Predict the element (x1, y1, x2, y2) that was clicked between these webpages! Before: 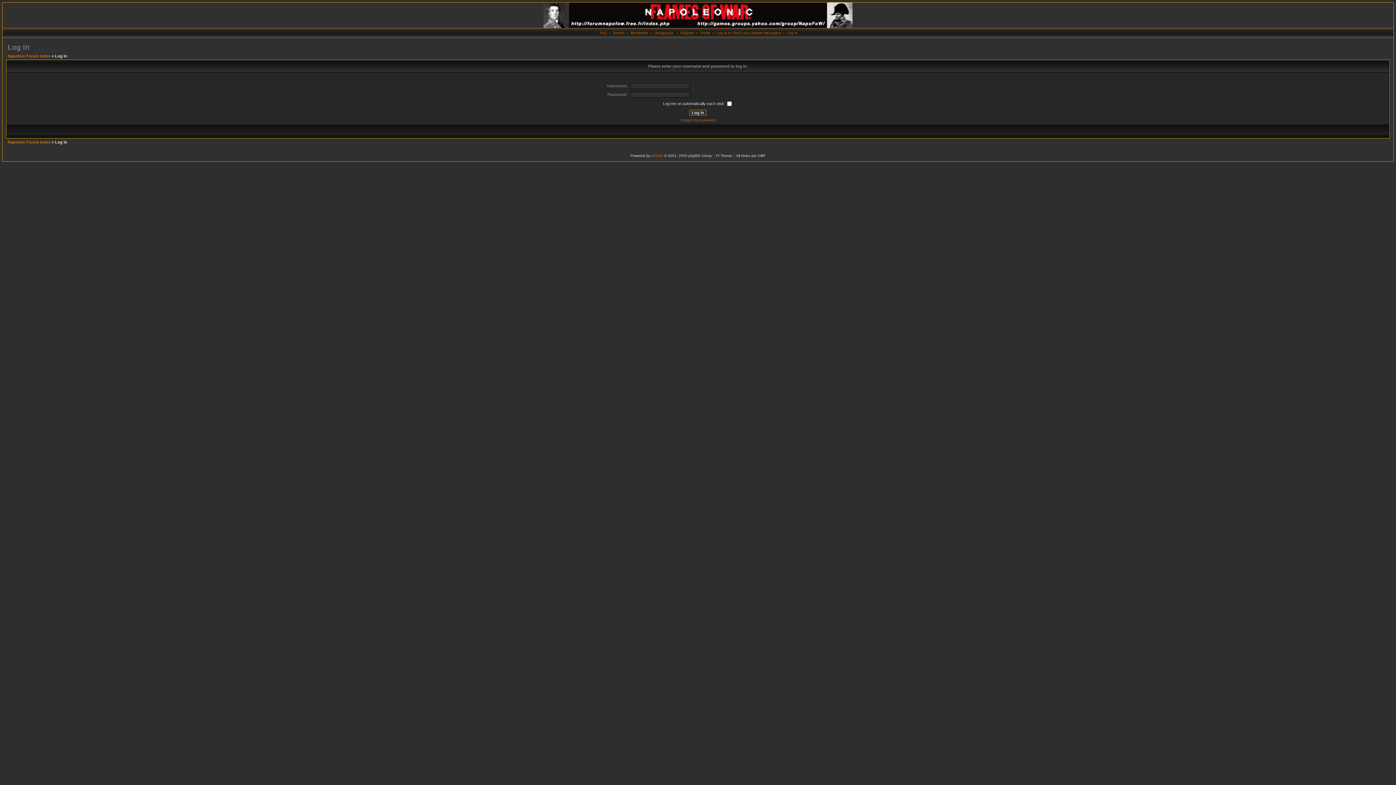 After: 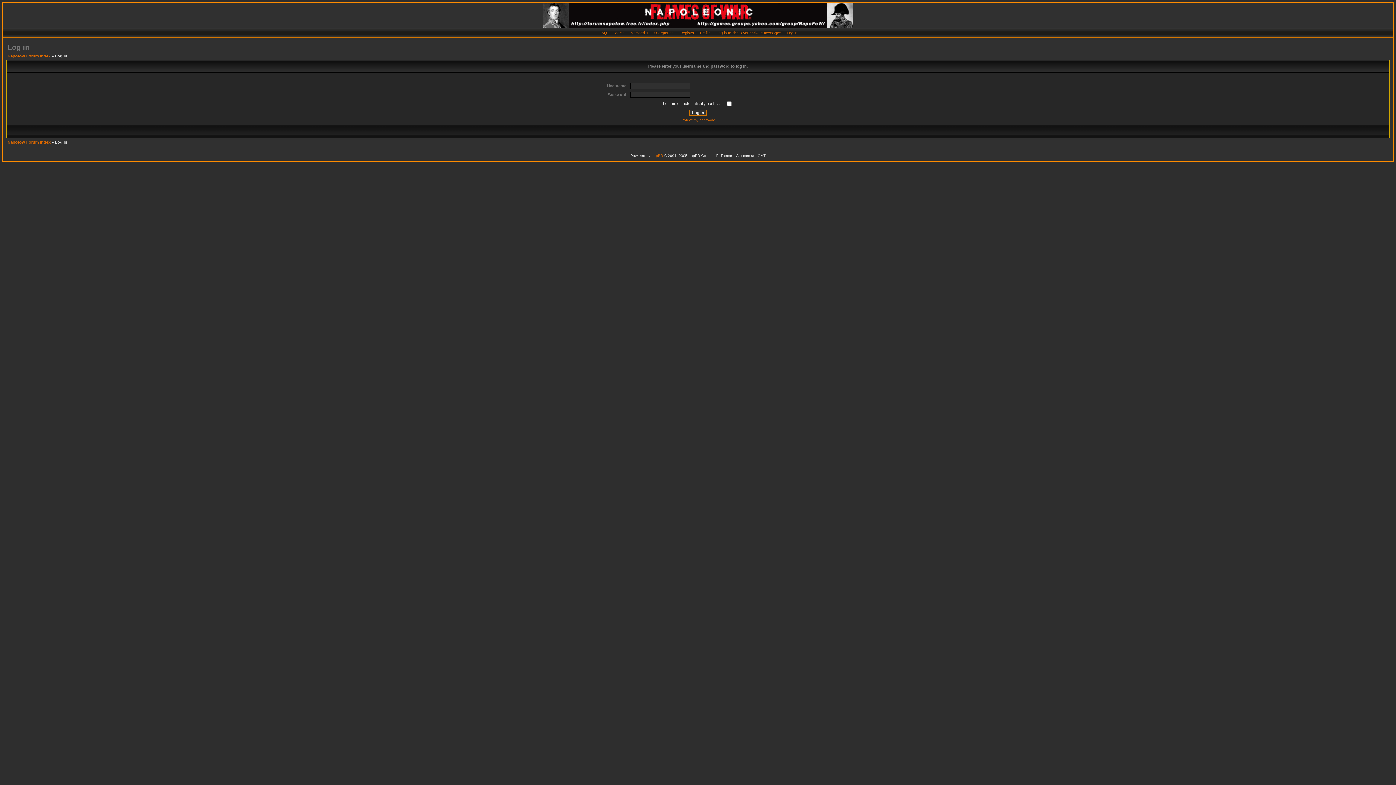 Action: label: Profile bbox: (700, 30, 710, 34)